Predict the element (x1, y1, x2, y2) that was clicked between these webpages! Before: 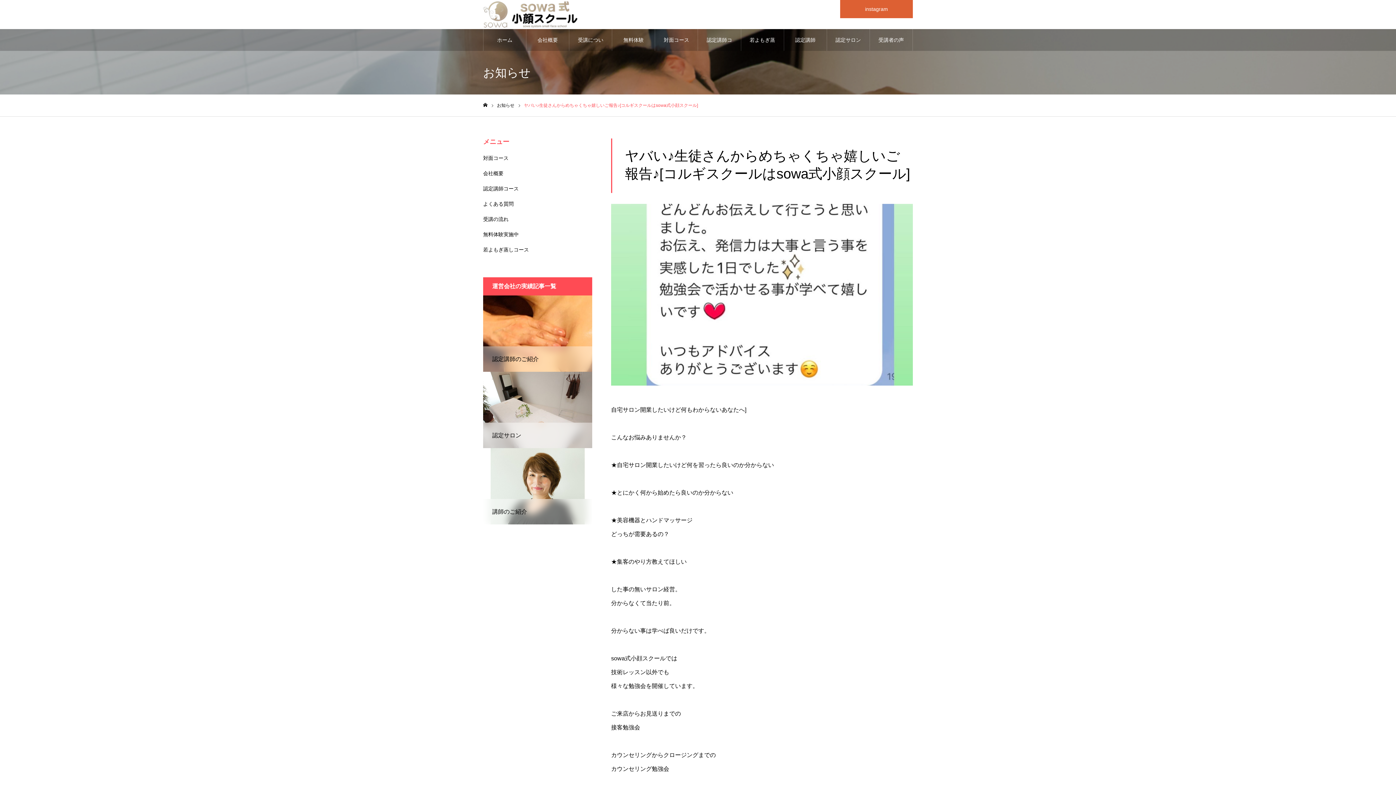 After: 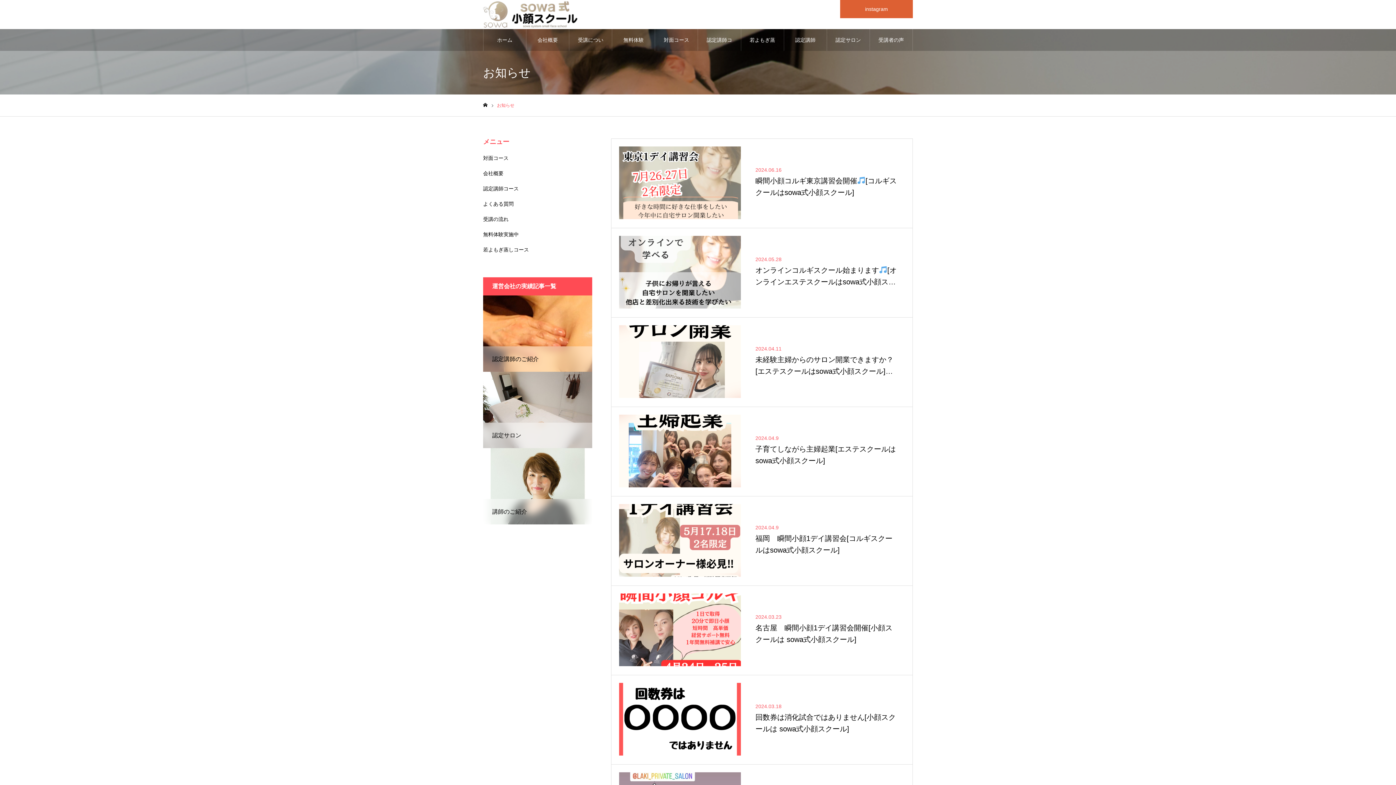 Action: label: お知らせ bbox: (497, 102, 514, 108)